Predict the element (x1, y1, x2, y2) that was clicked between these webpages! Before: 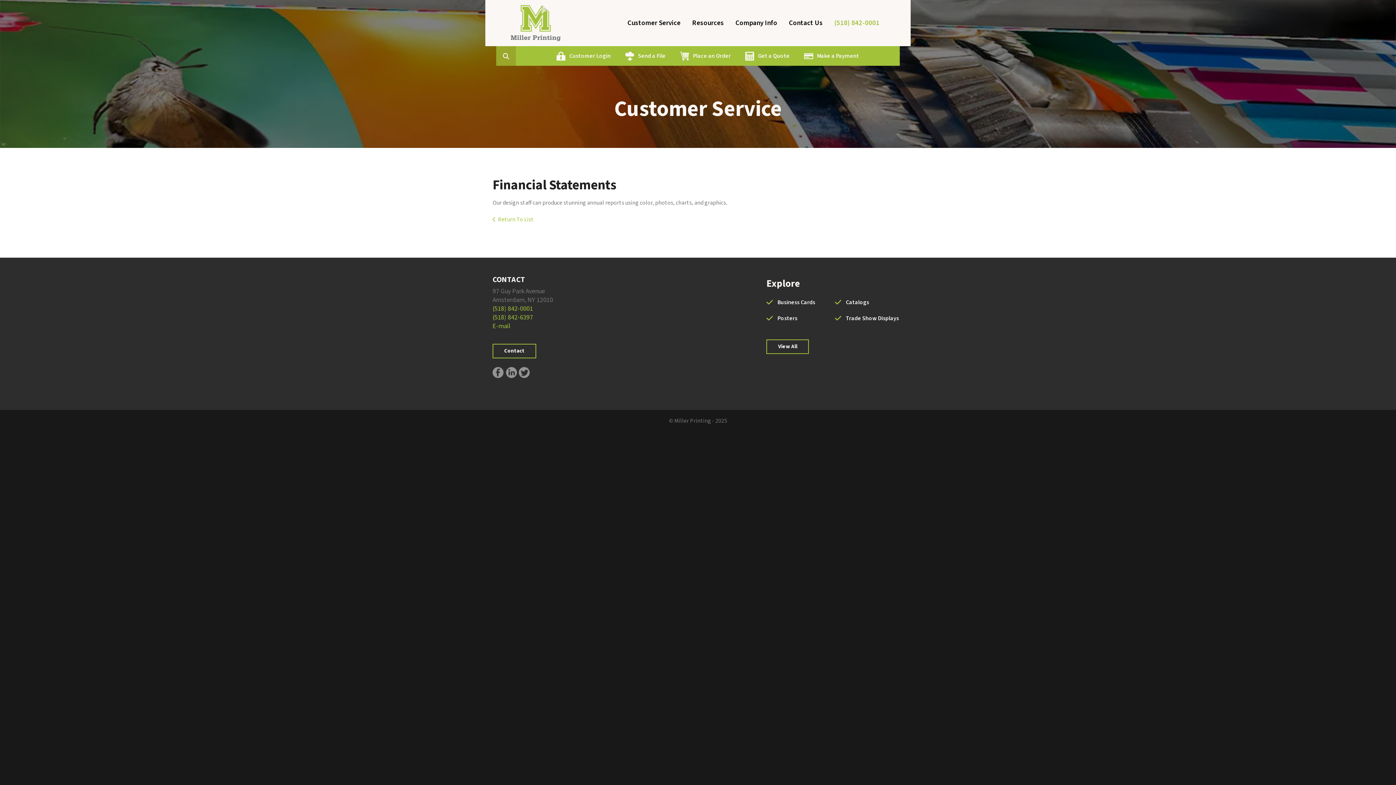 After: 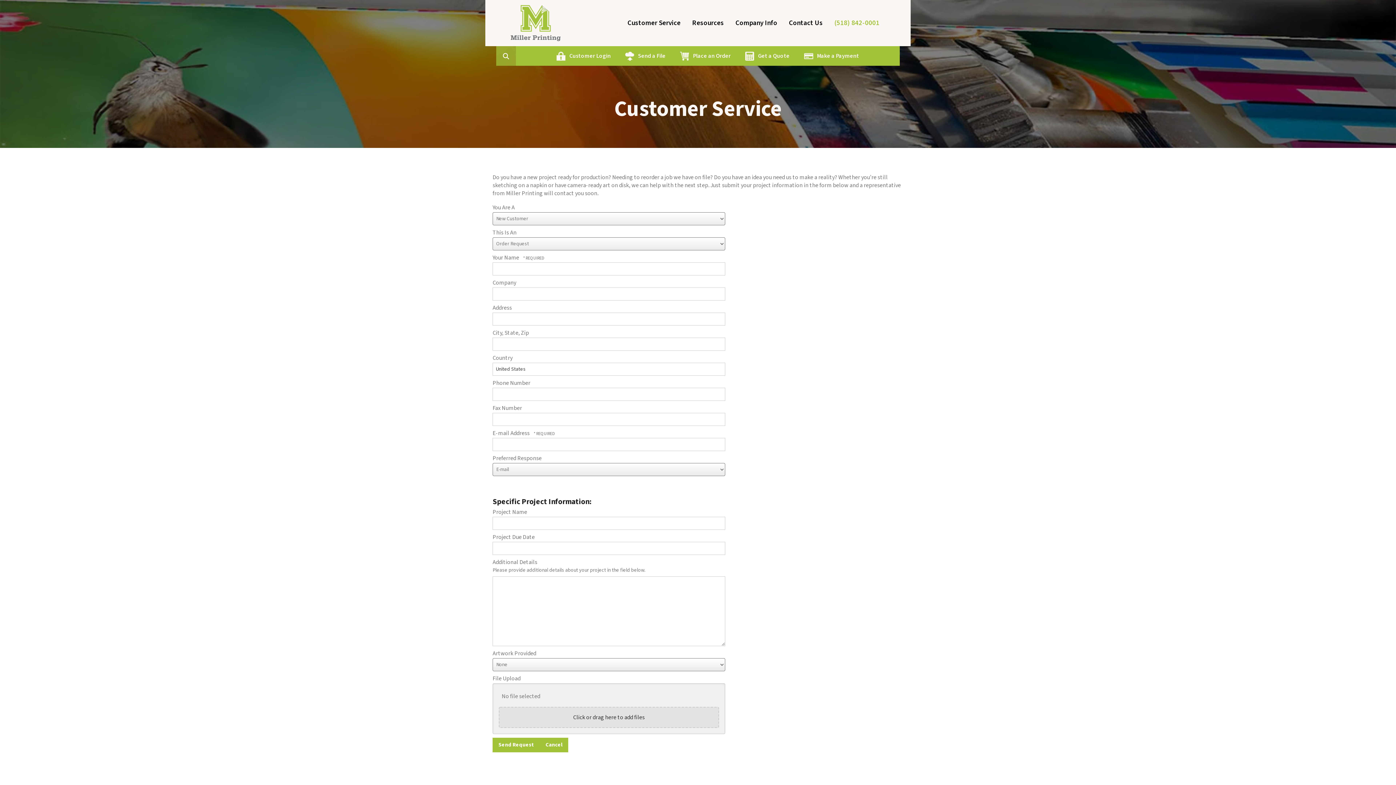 Action: bbox: (693, 52, 730, 60) label: Place an Order